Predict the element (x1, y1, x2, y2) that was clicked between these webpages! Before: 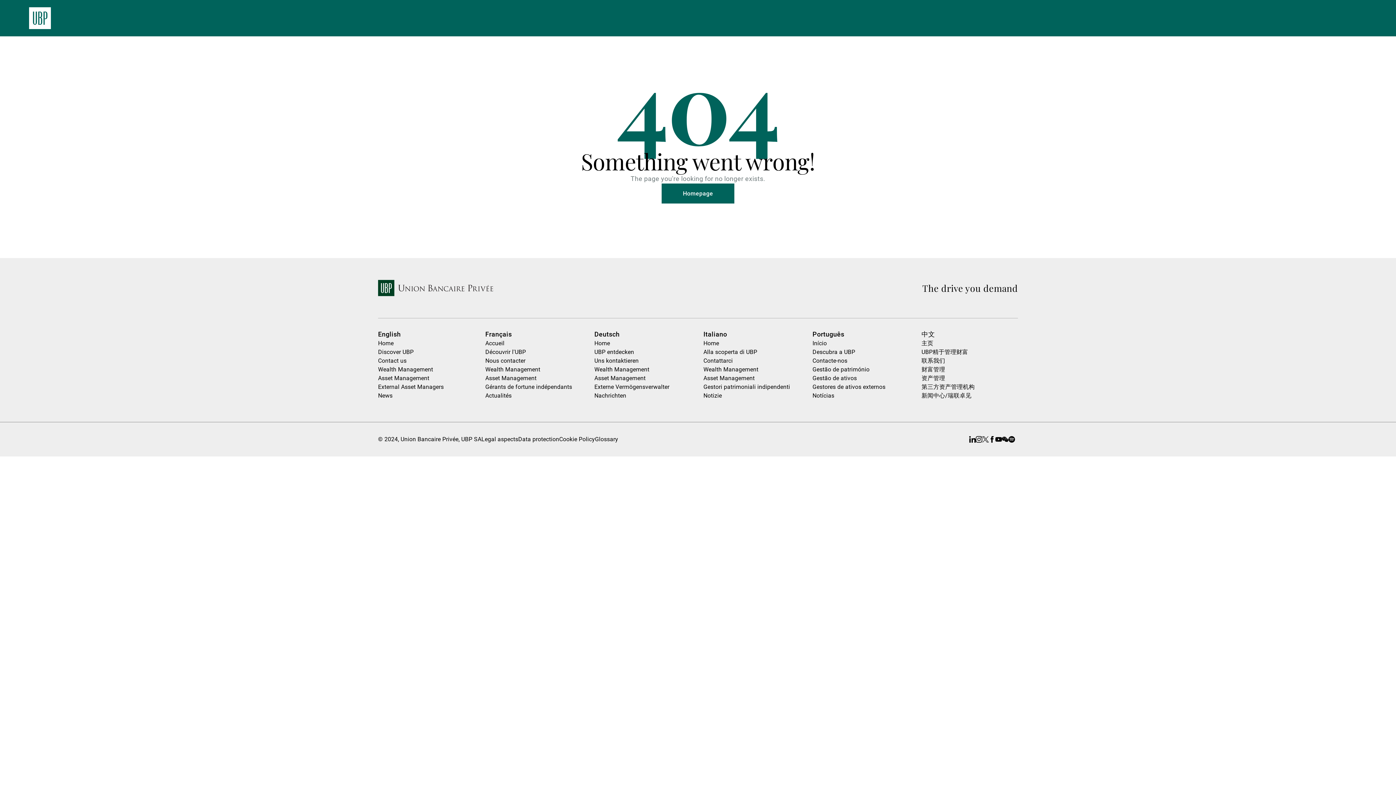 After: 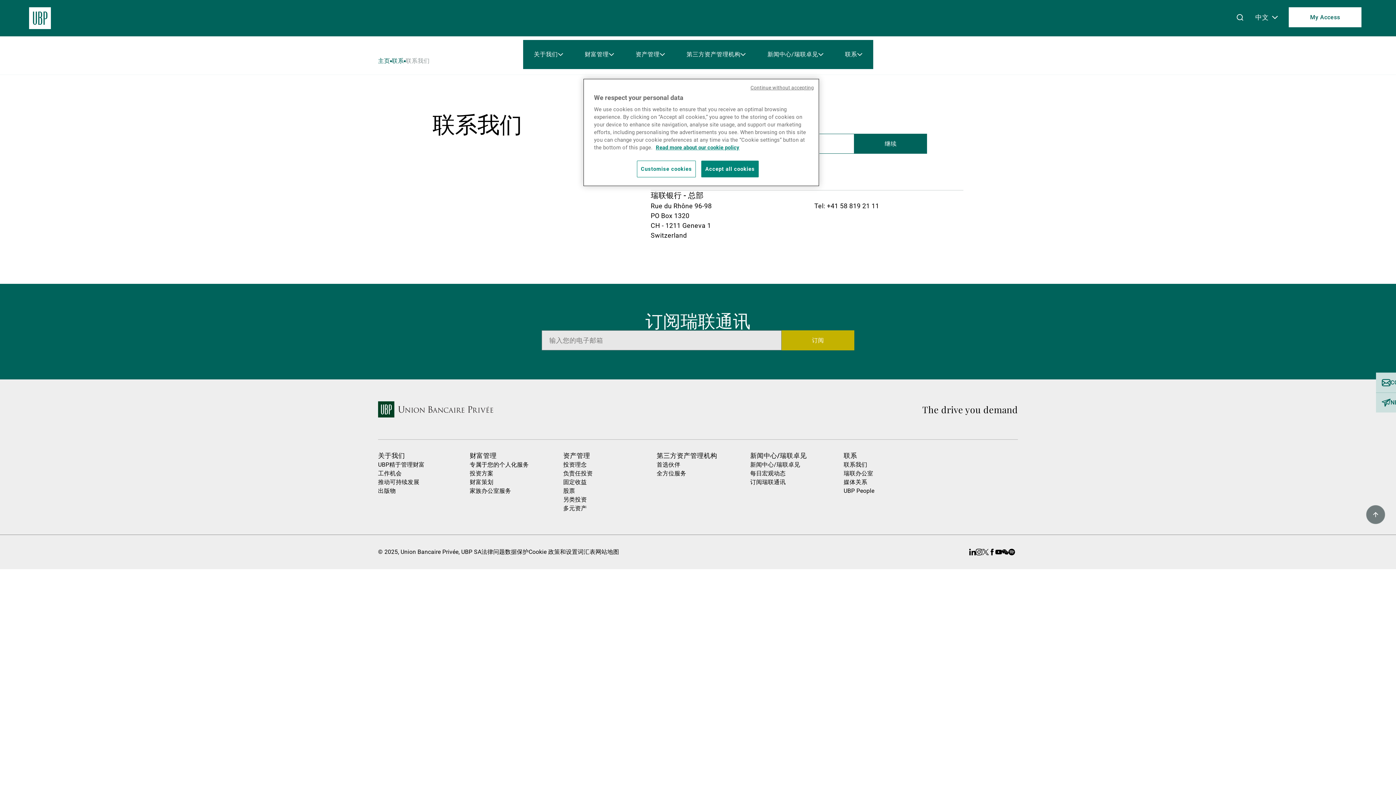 Action: label: 联系我们 bbox: (921, 357, 945, 364)